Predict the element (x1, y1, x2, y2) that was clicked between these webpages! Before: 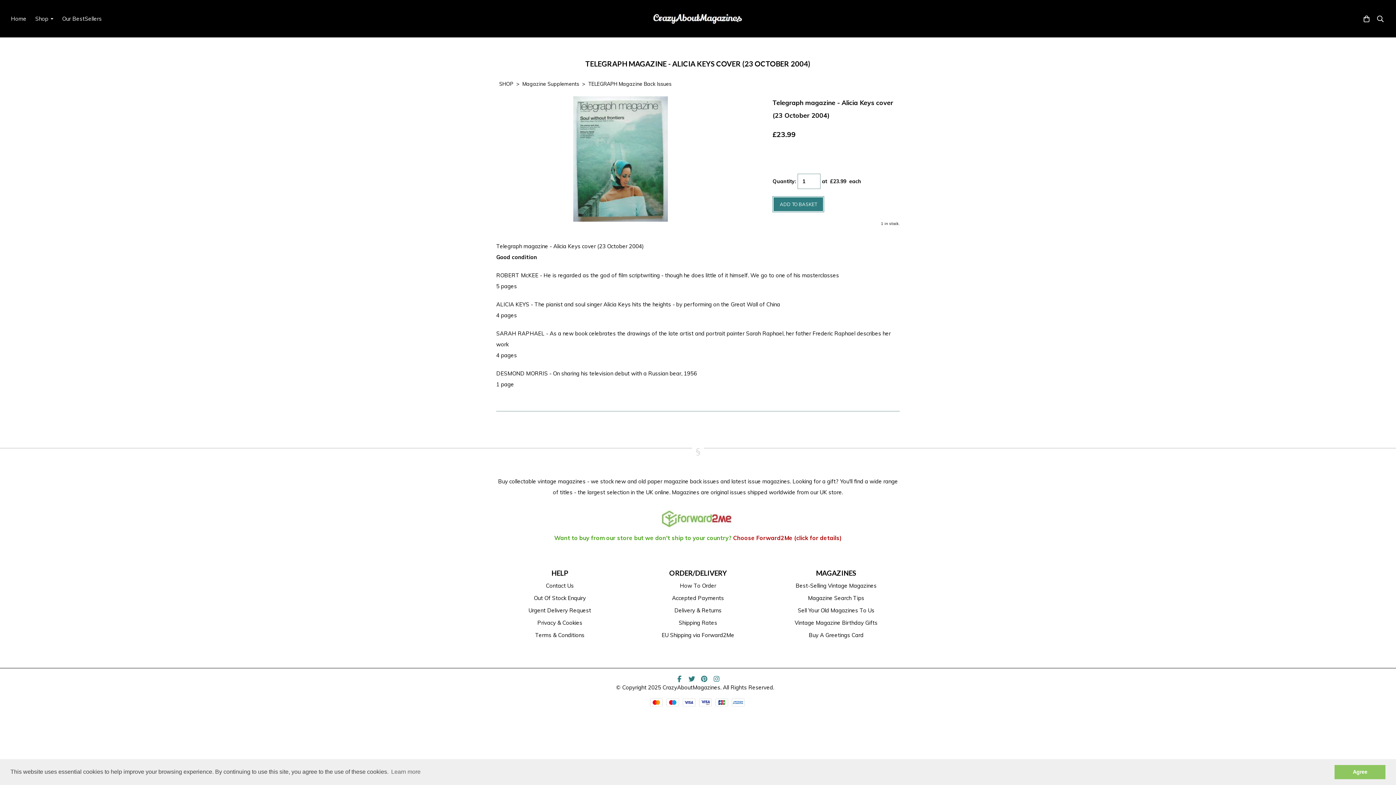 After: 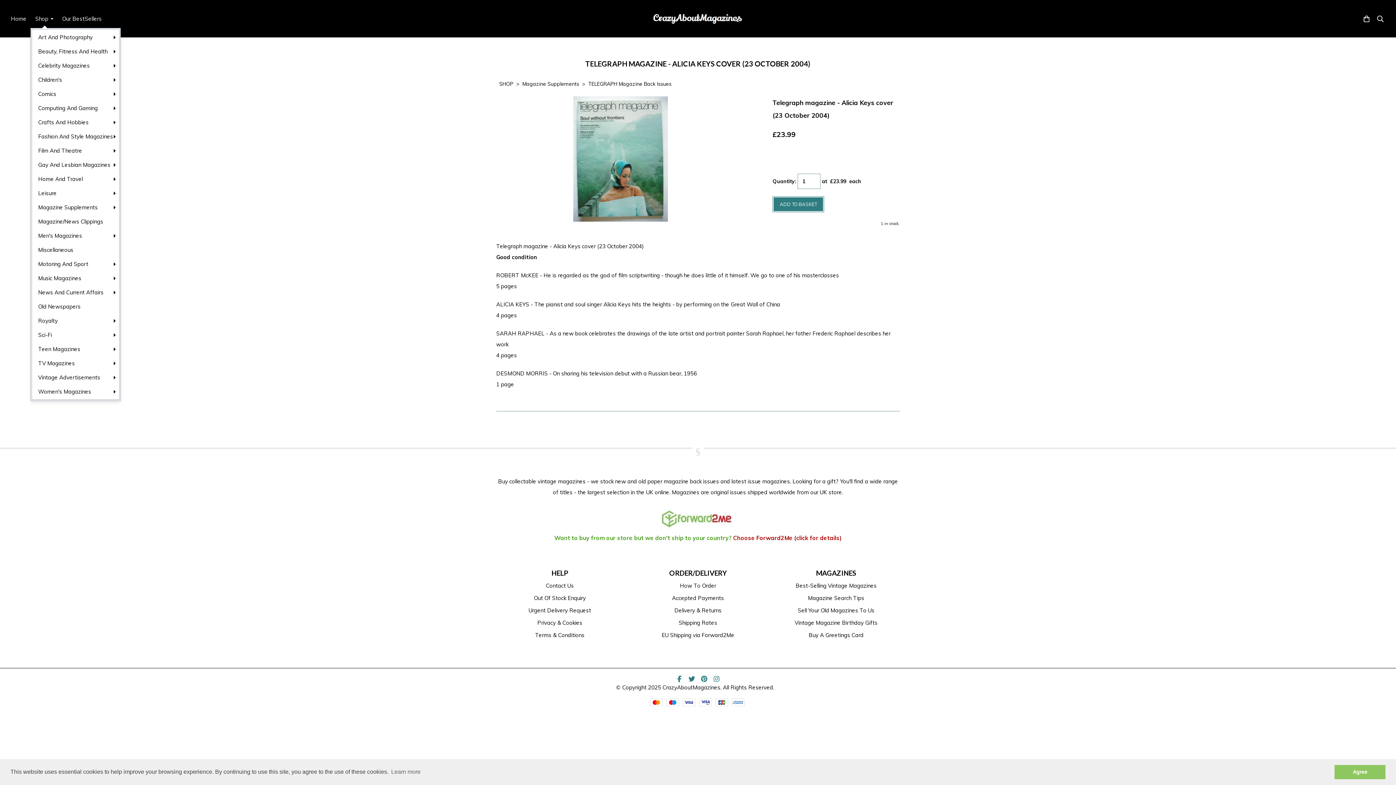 Action: bbox: (30, 10, 57, 26) label: Shop